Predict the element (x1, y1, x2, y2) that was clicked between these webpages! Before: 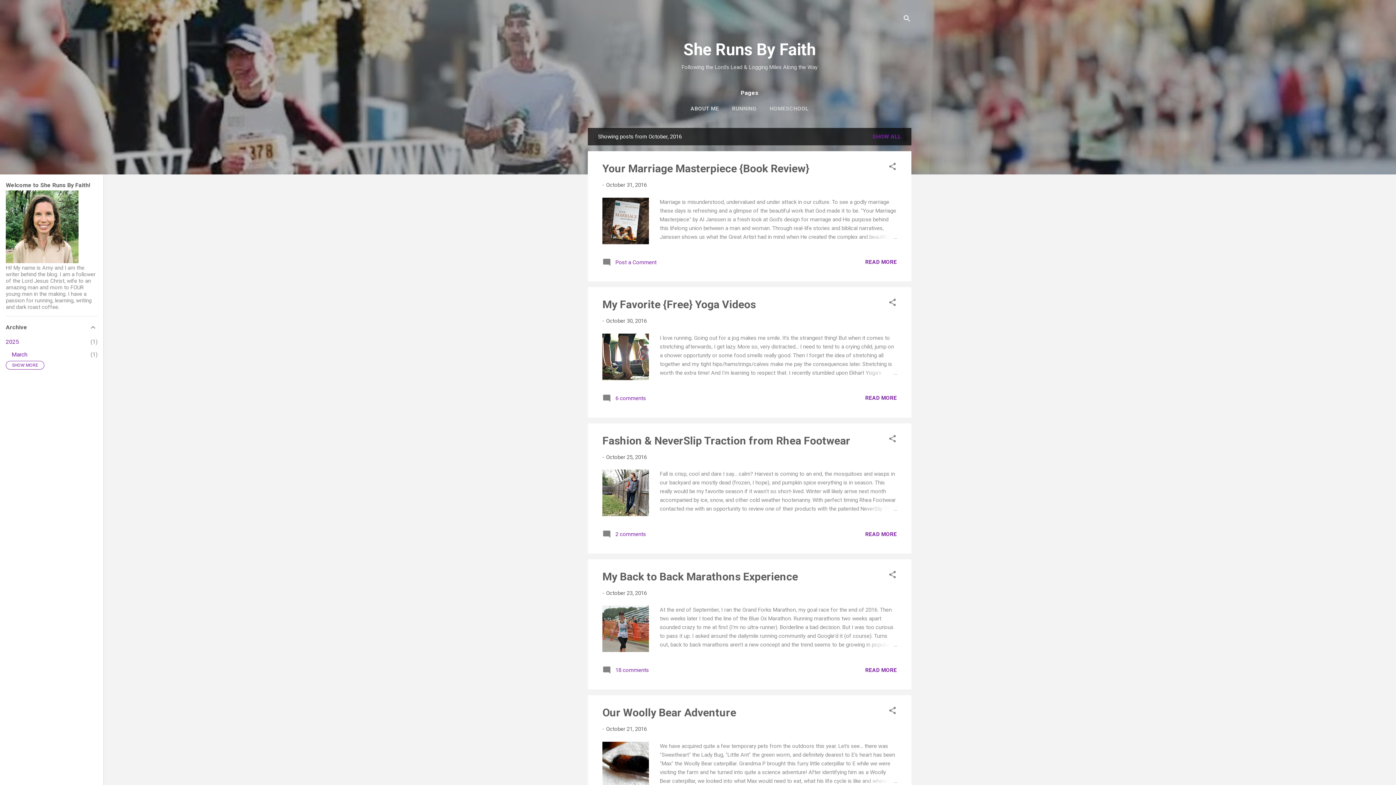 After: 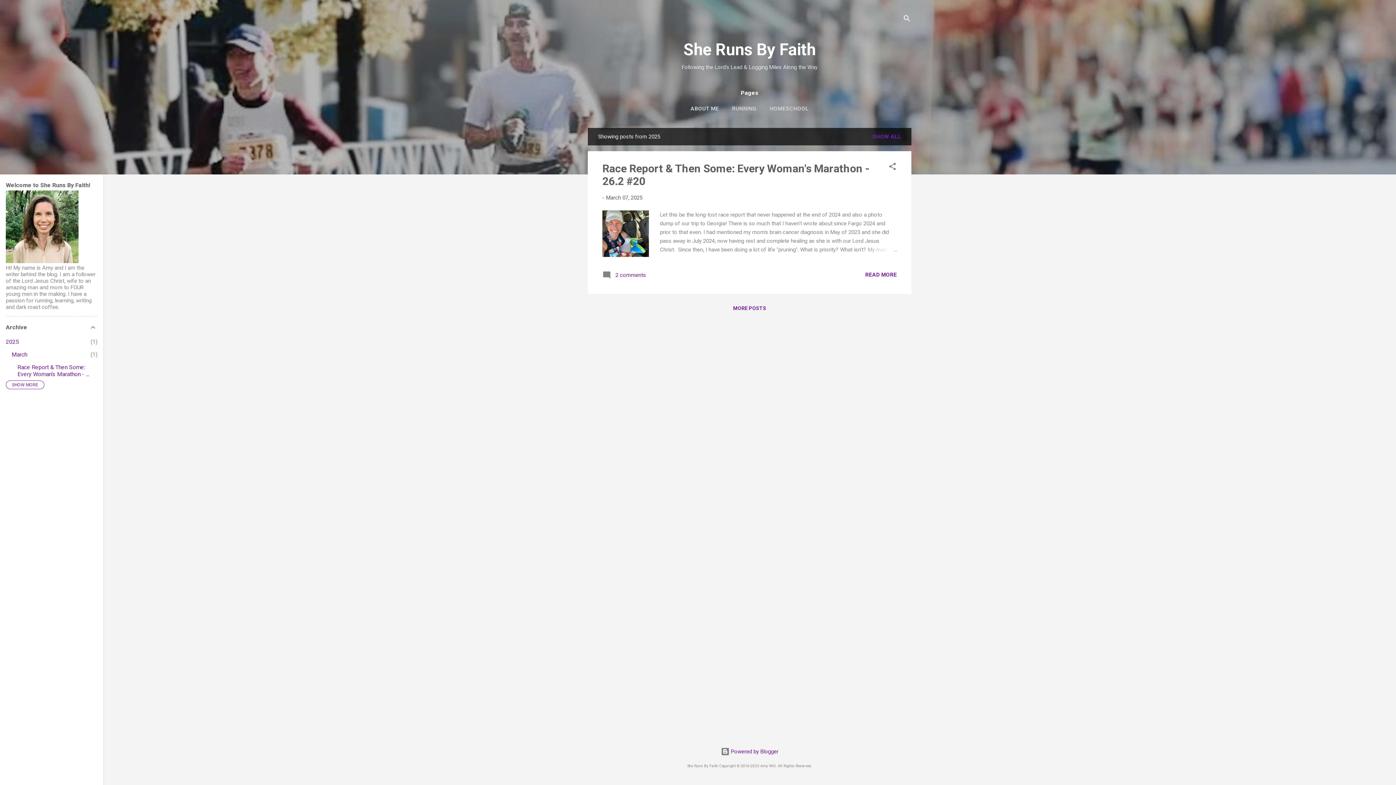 Action: bbox: (5, 338, 18, 345) label: 2025
1